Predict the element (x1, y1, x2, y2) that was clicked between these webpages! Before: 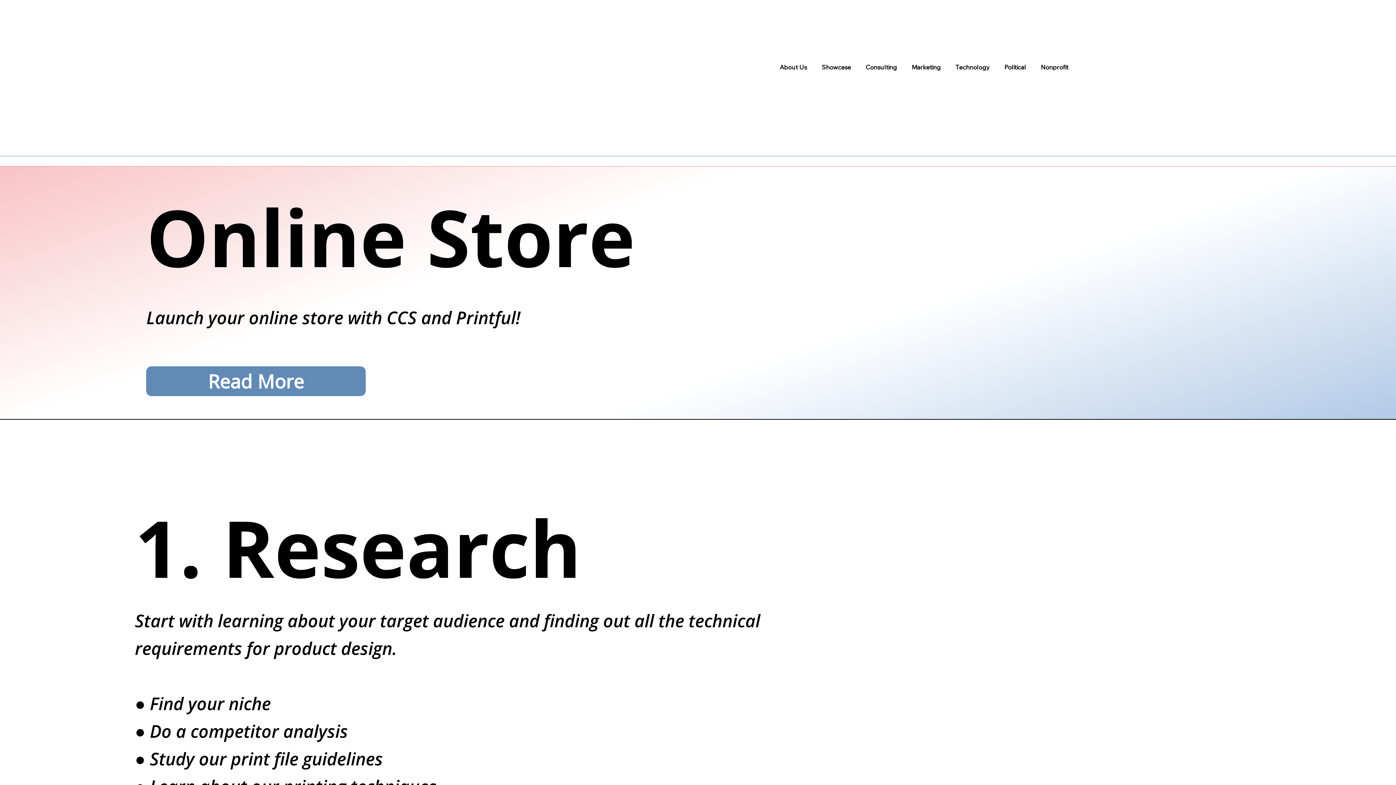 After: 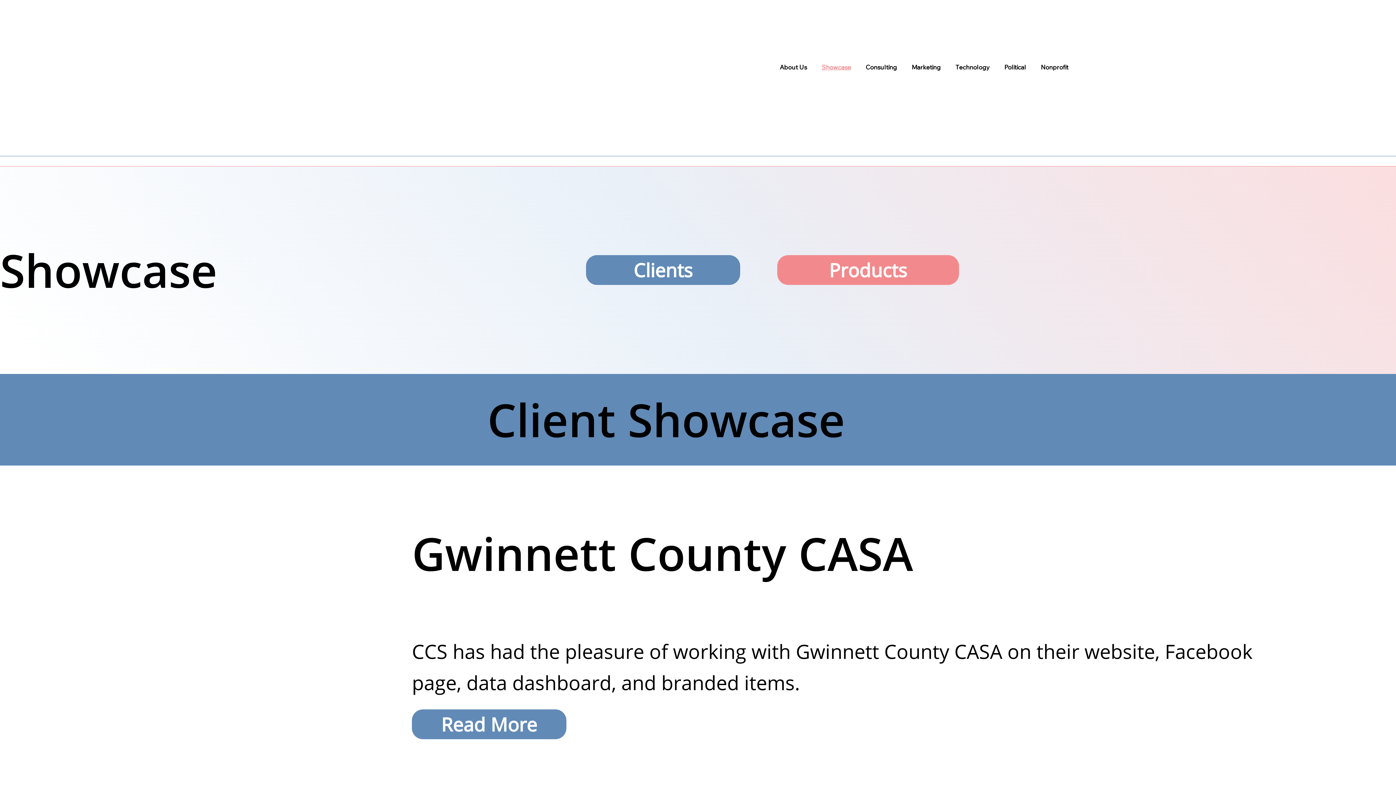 Action: bbox: (814, 59, 858, 75) label: Showcase